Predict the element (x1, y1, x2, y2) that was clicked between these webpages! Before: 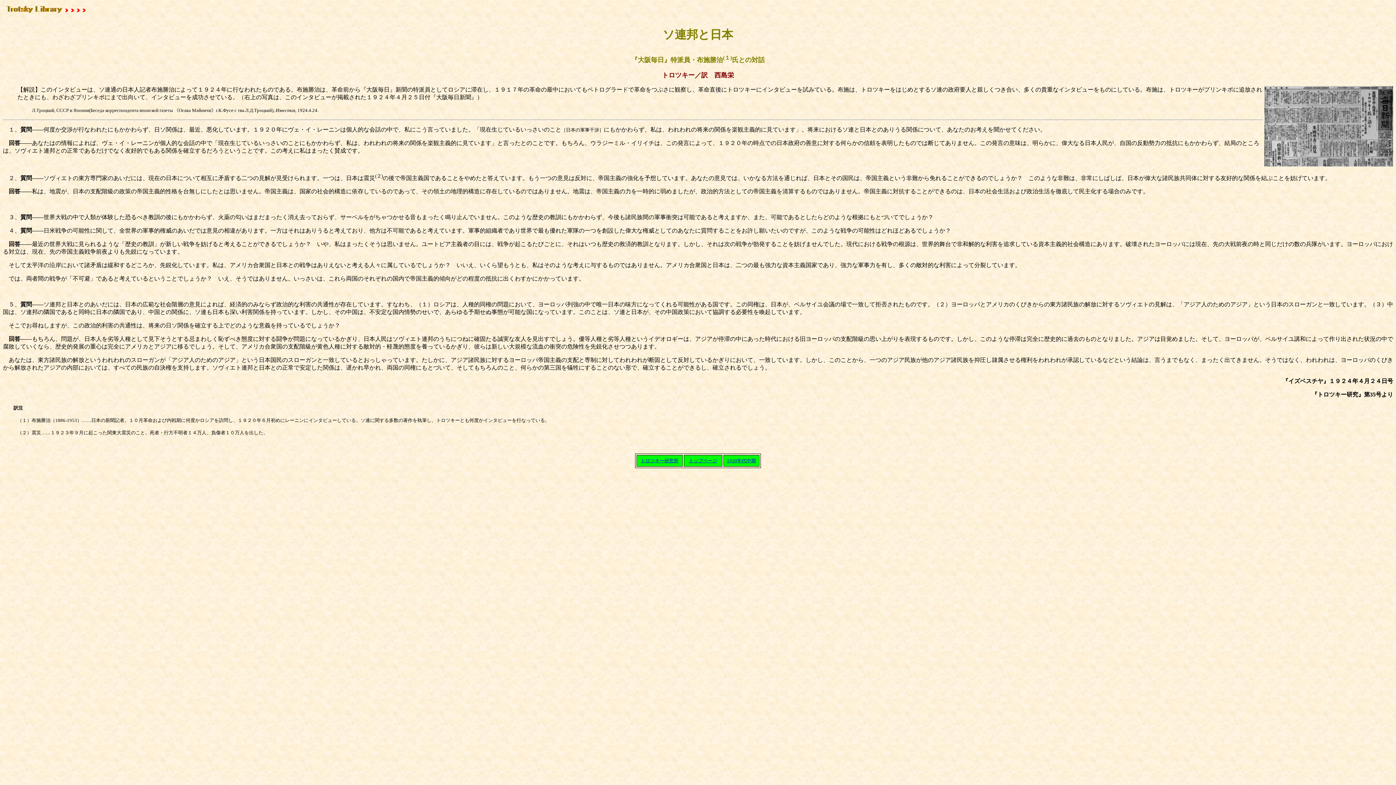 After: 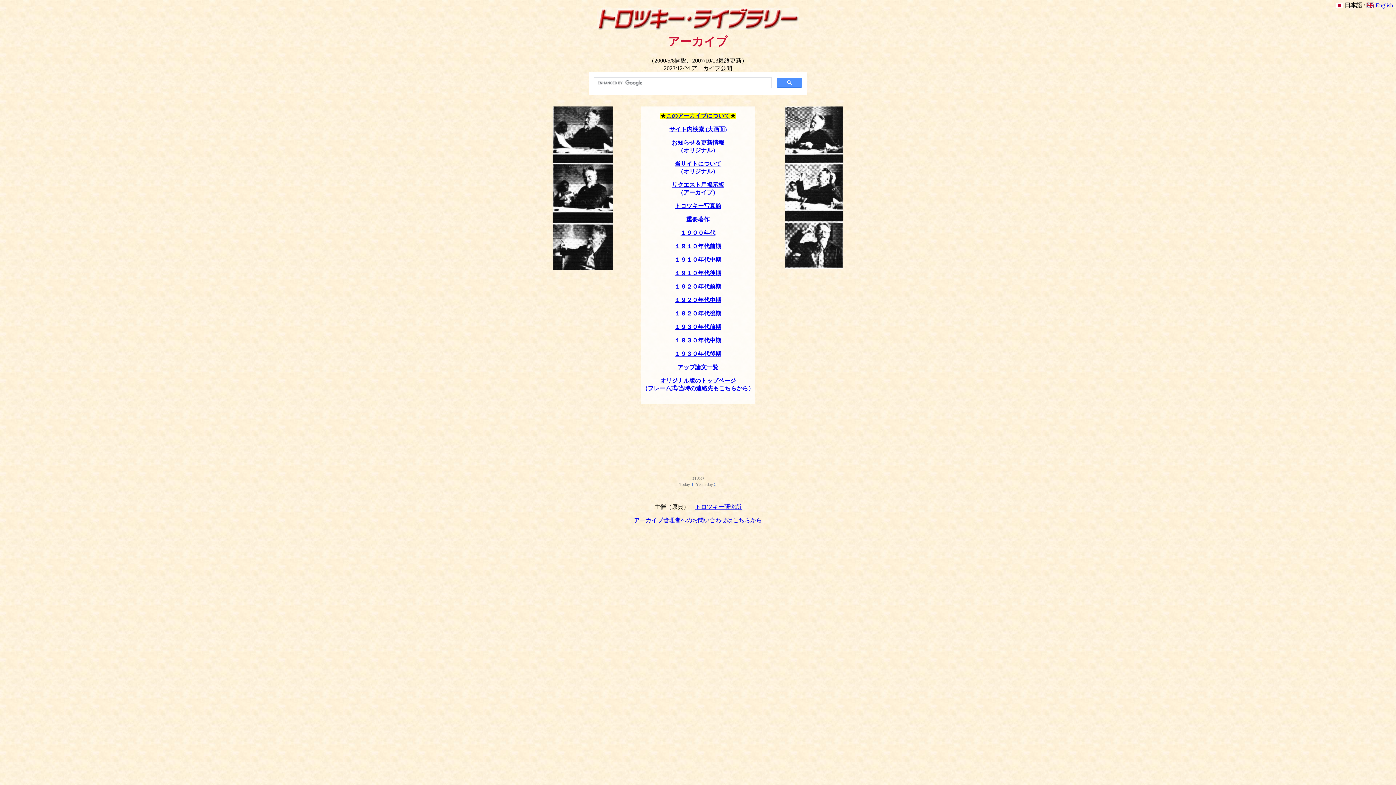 Action: bbox: (2, 10, 88, 16)